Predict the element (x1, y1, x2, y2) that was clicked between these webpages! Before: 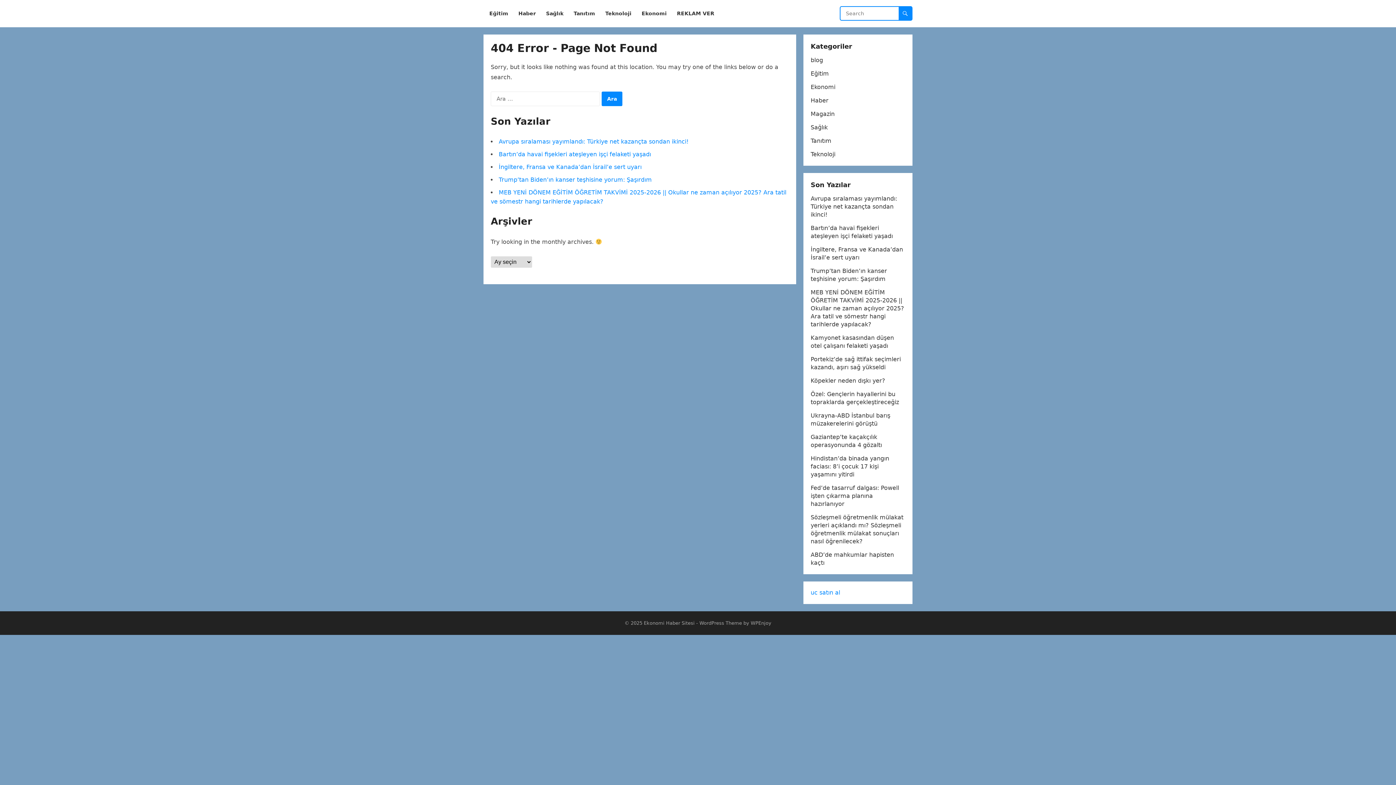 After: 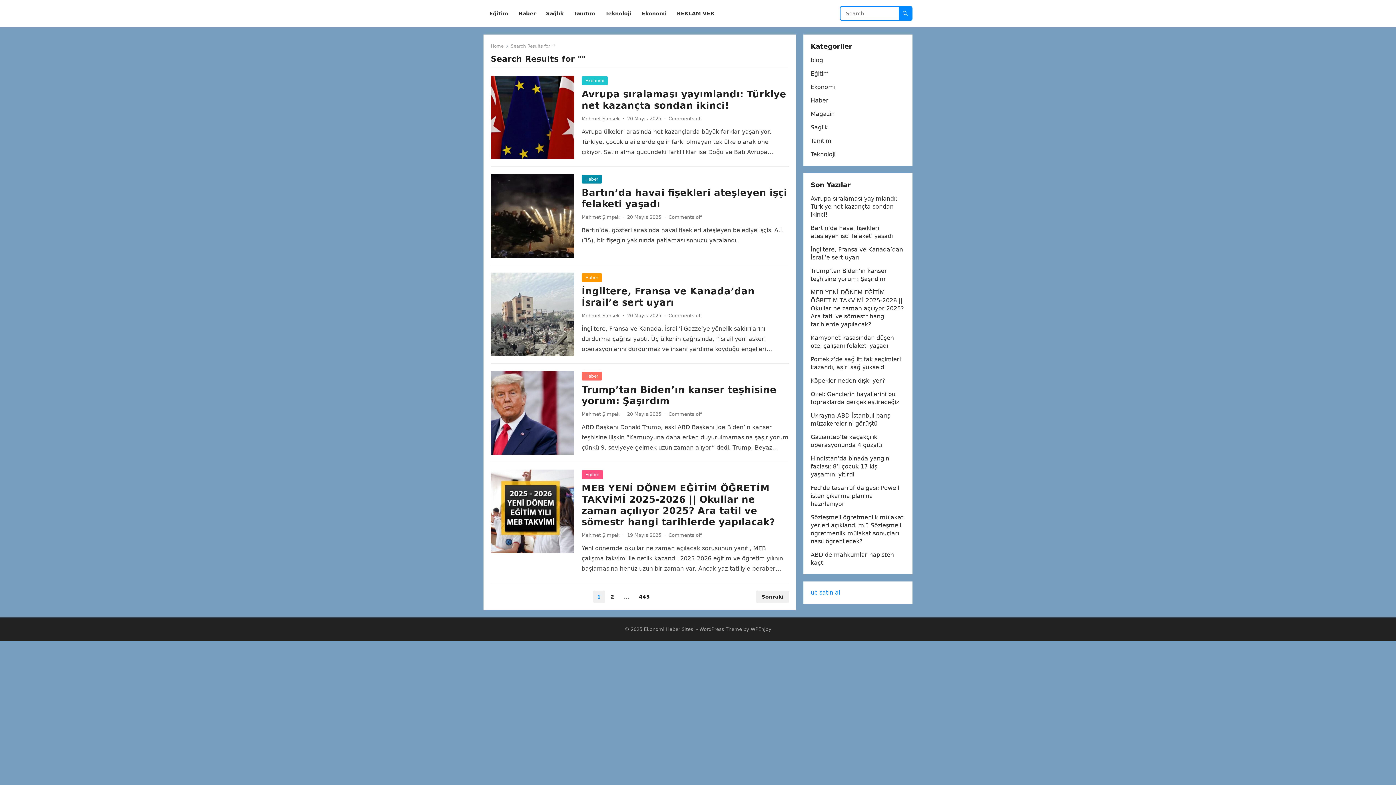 Action: bbox: (898, 6, 912, 20)